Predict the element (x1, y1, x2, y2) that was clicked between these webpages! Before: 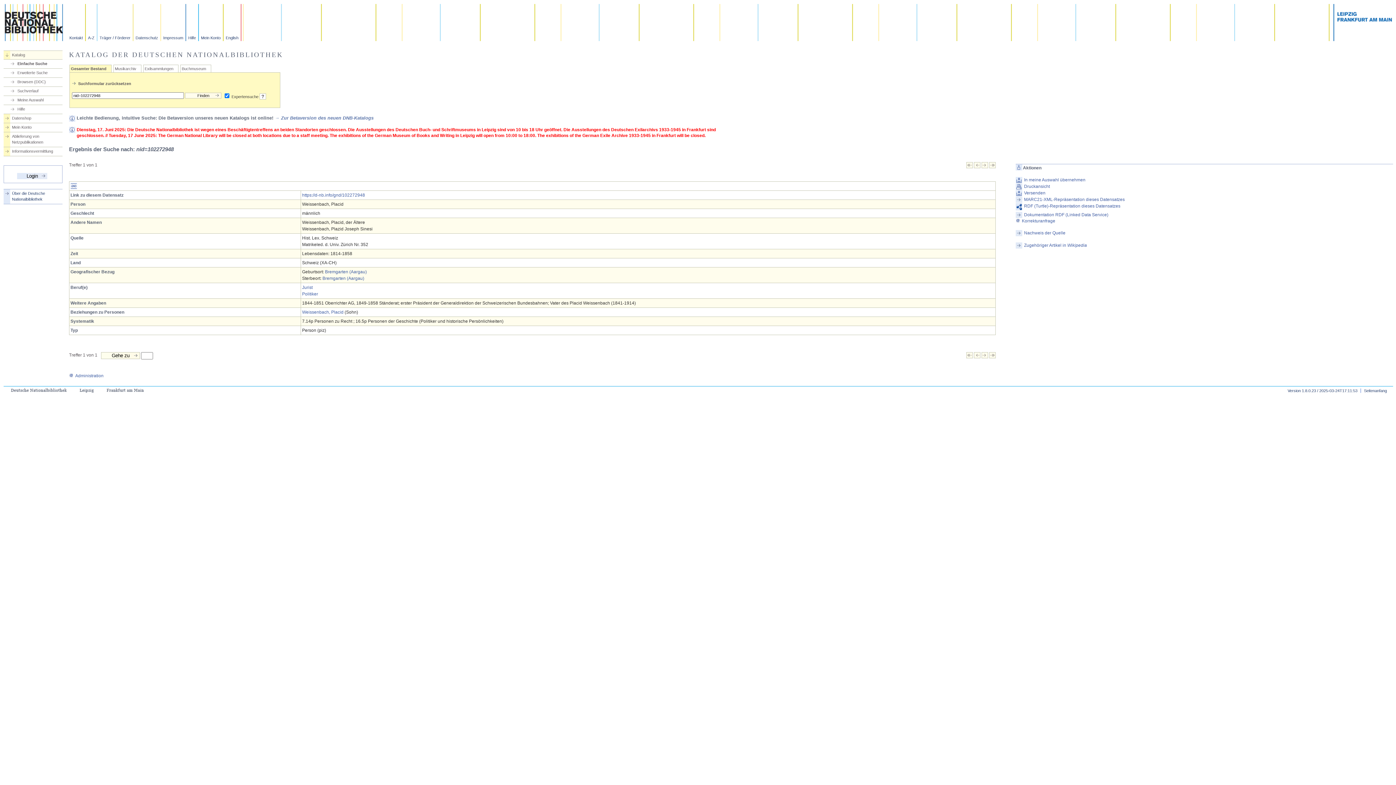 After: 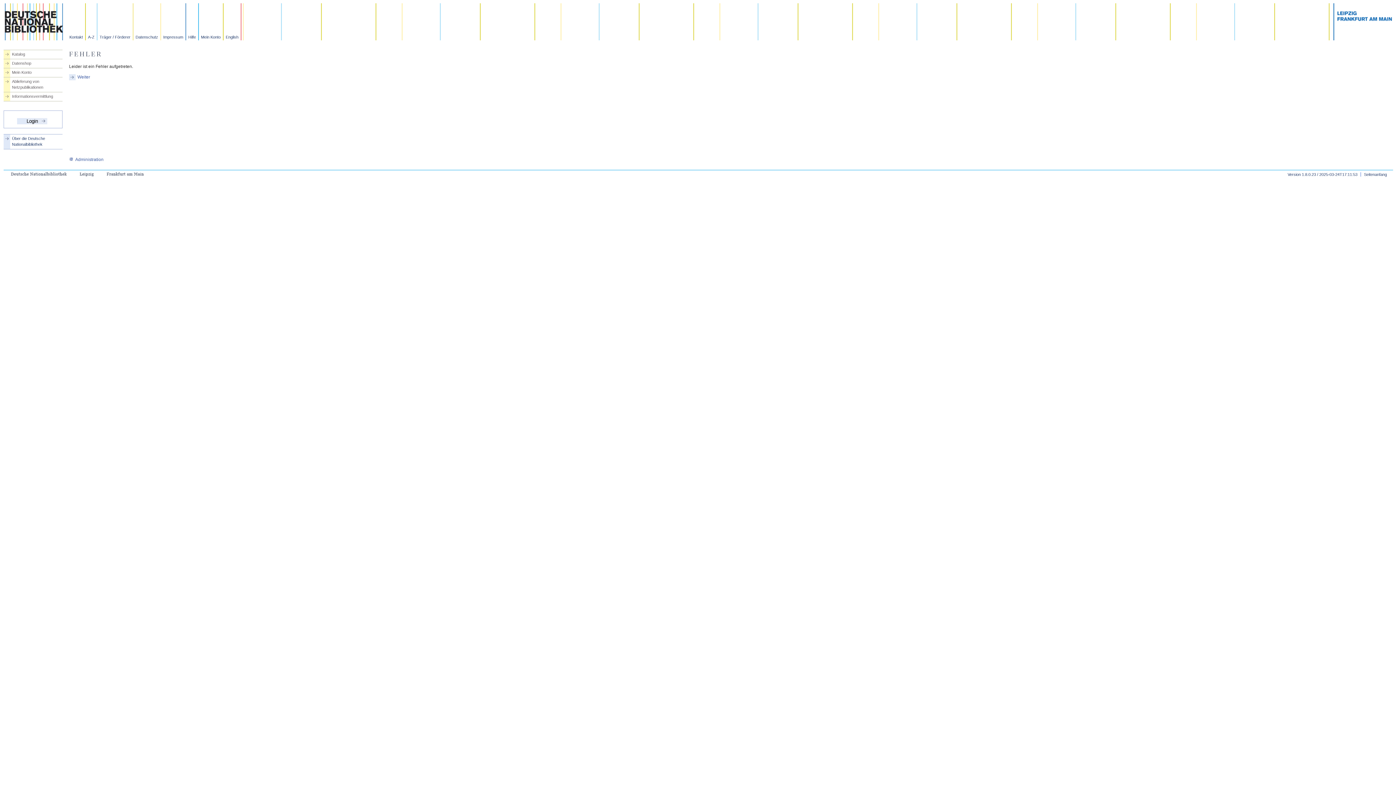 Action: bbox: (1360, 388, 1387, 393) label: Seitenanfang